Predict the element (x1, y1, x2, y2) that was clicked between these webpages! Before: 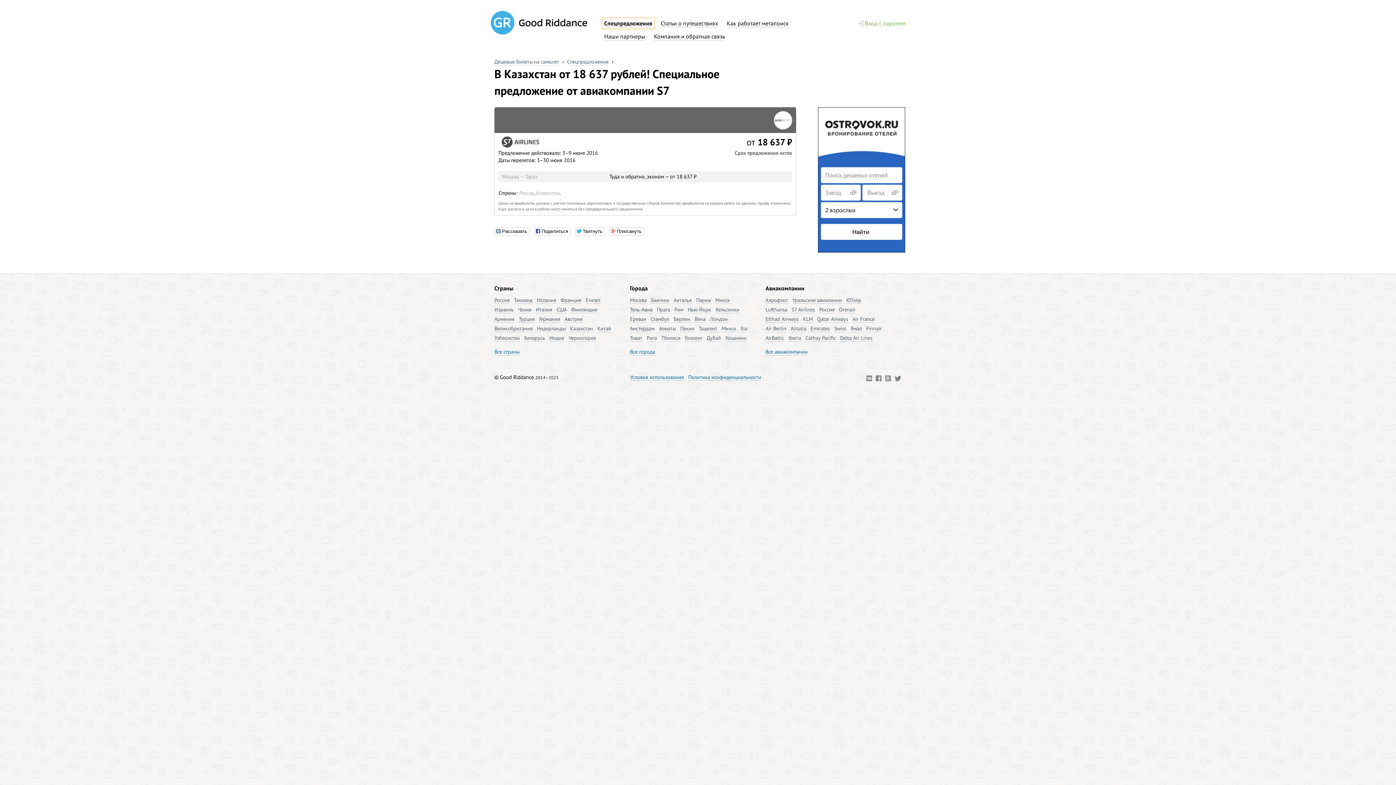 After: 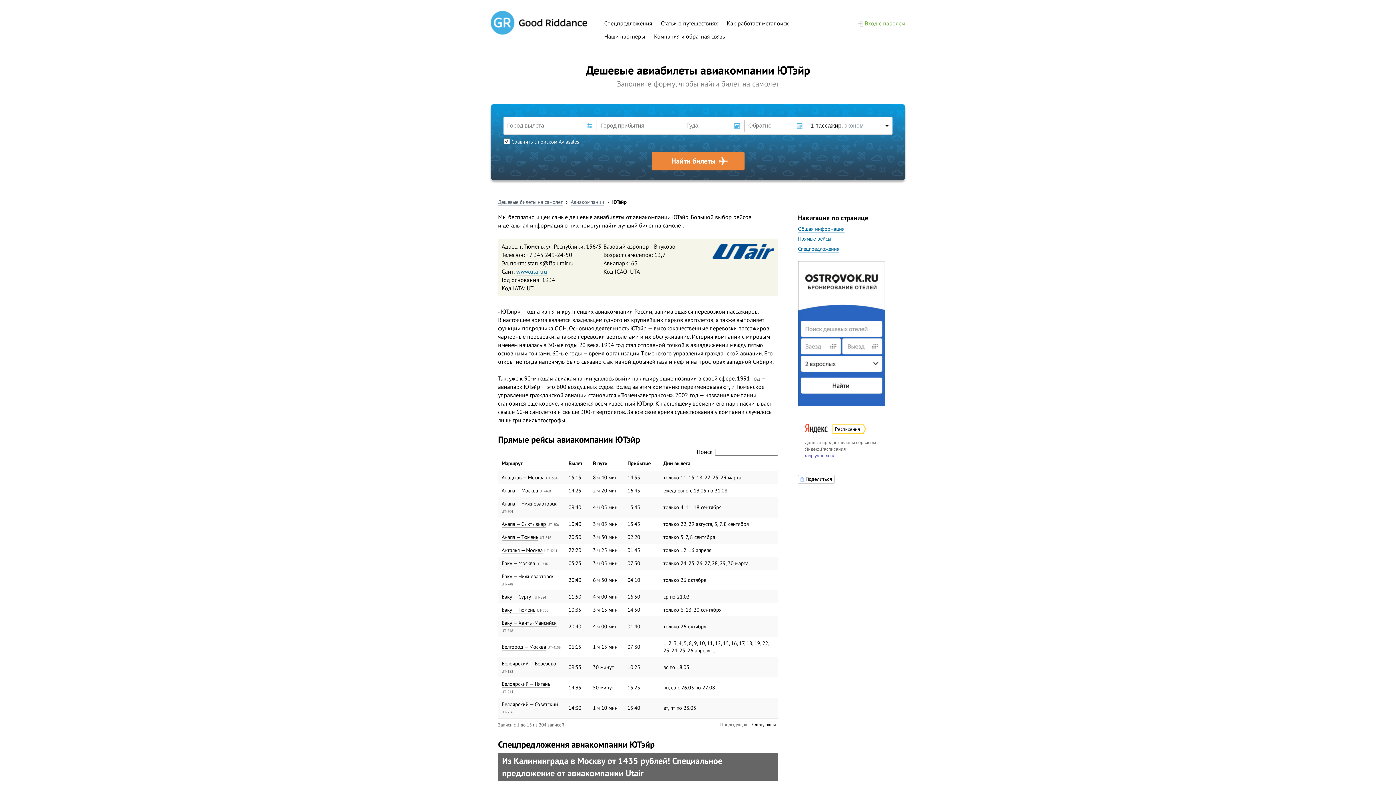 Action: label: ЮТэйр bbox: (846, 296, 861, 304)